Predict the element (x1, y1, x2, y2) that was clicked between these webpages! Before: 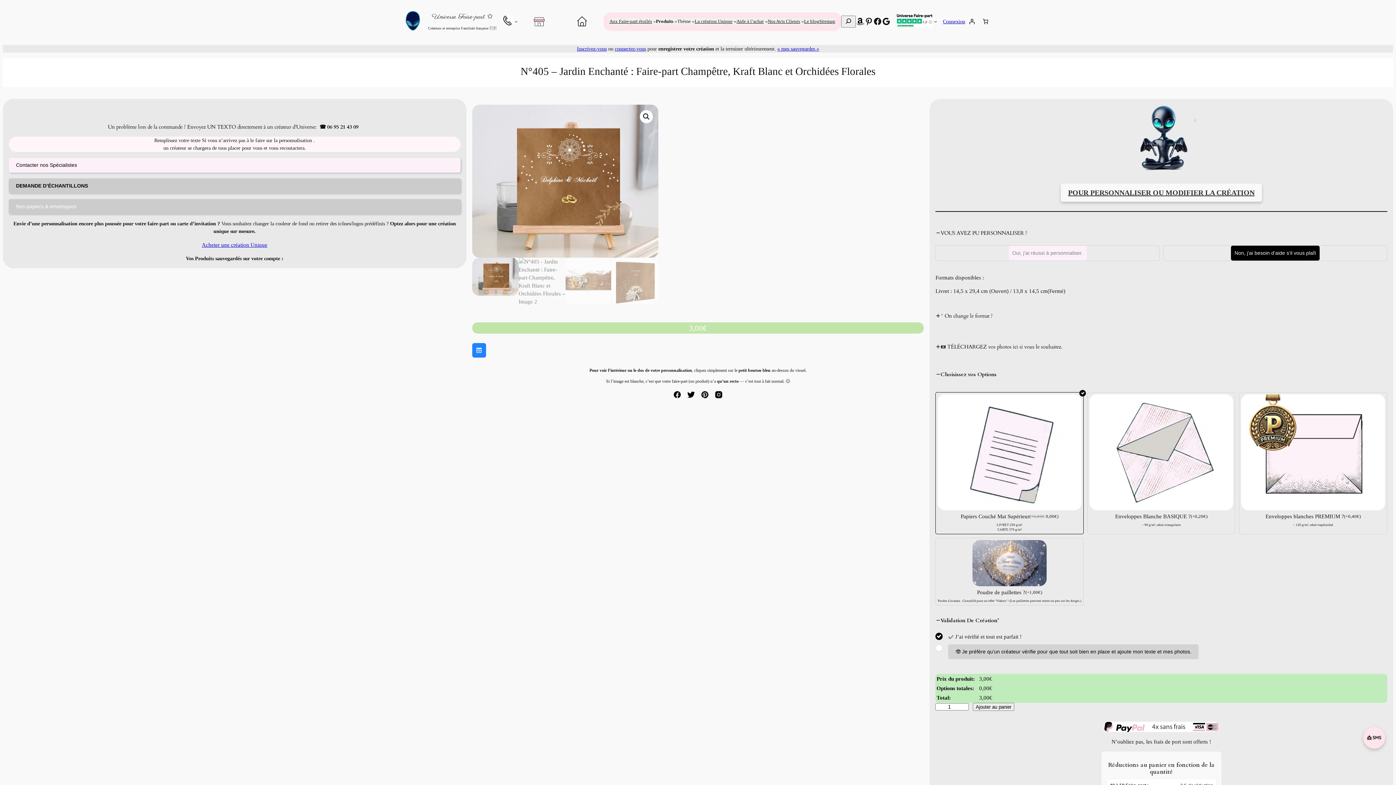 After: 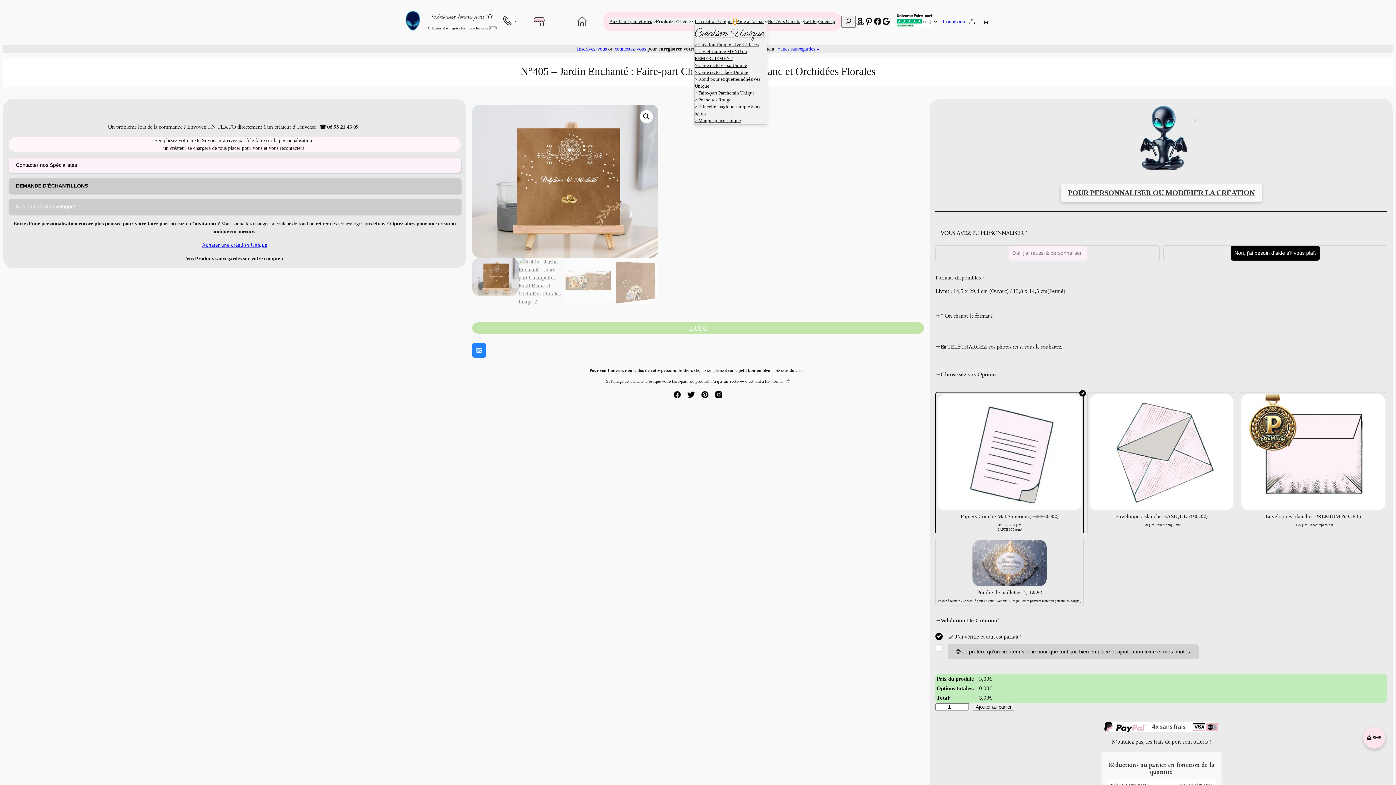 Action: label: Sous-menu La création Unique bbox: (733, 20, 736, 22)